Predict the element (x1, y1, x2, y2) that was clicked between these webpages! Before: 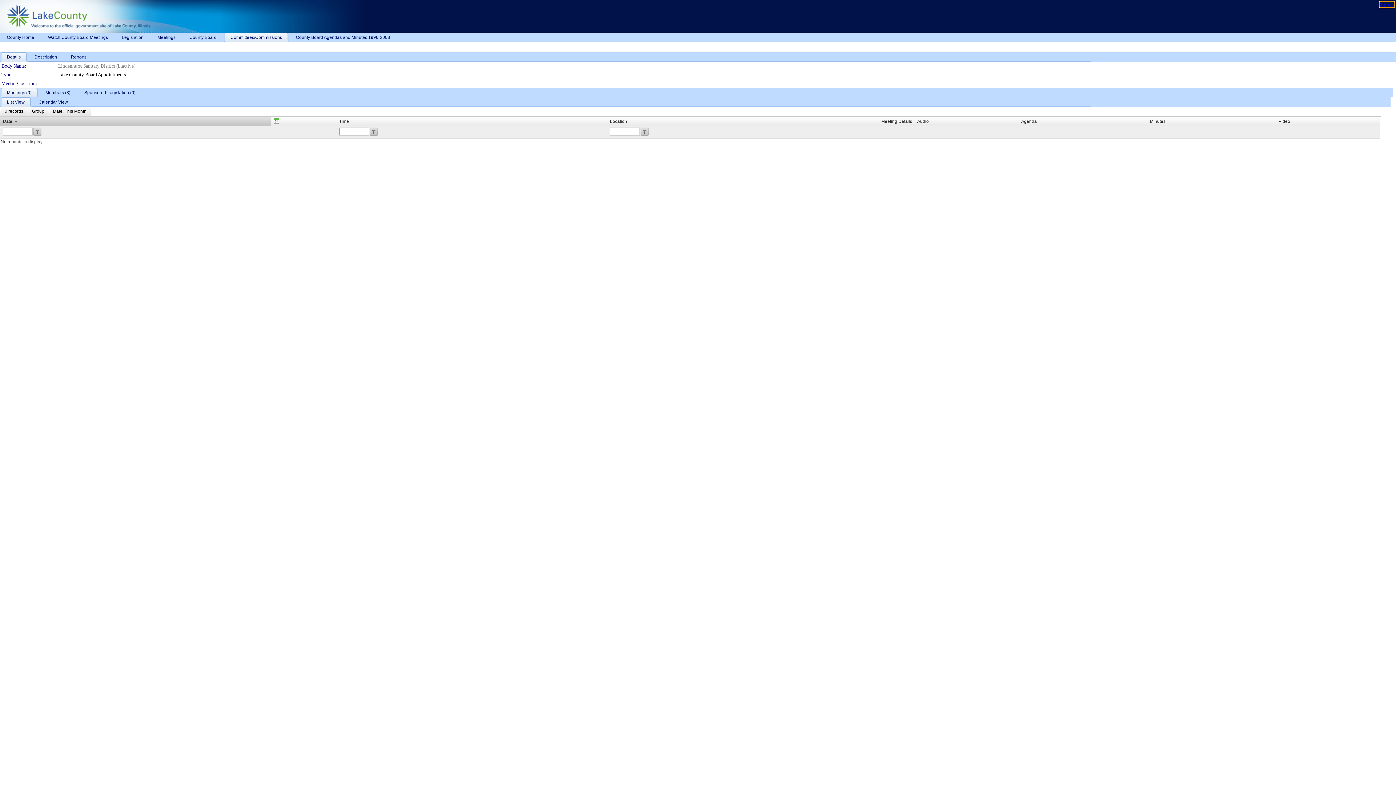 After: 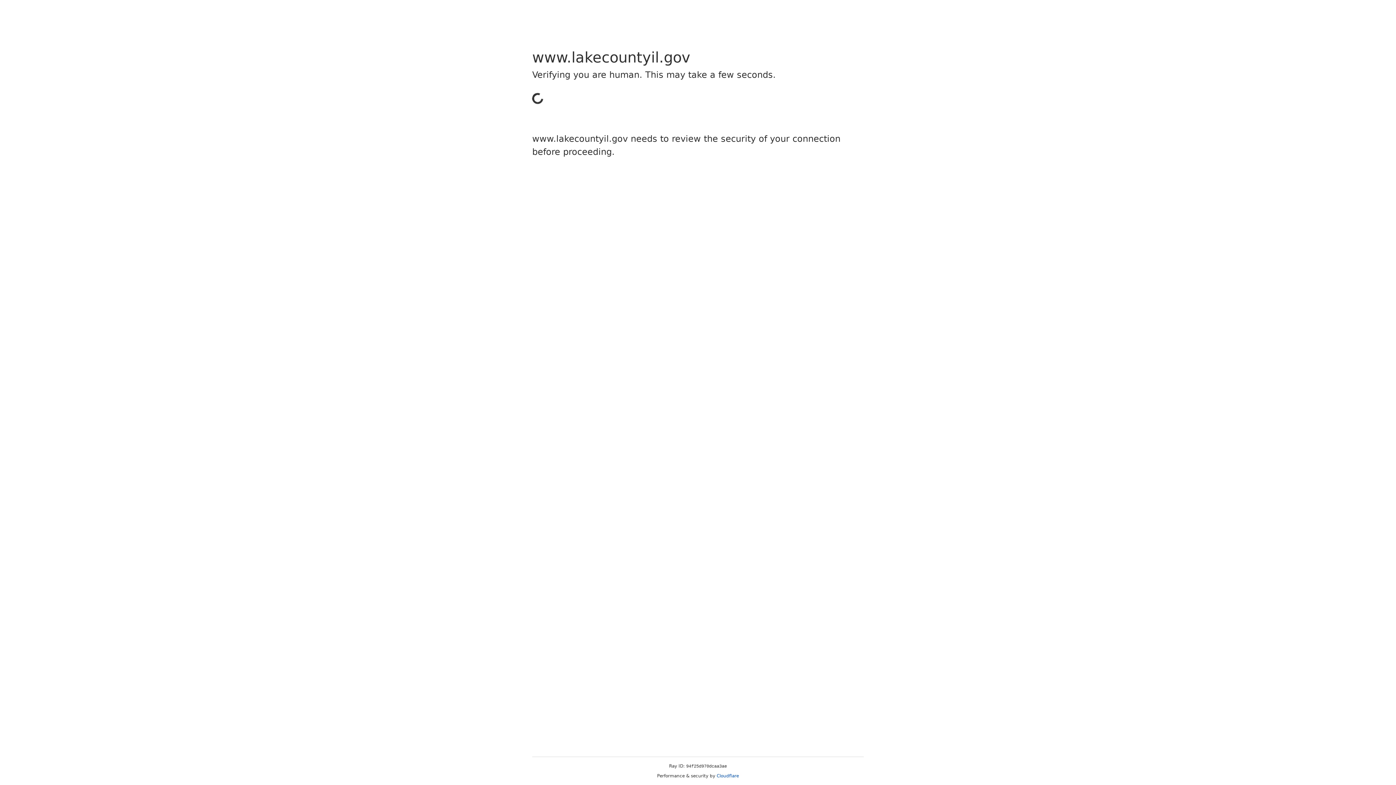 Action: label: County Board Agendas and Minutes 1996-2008 bbox: (289, 32, 397, 42)